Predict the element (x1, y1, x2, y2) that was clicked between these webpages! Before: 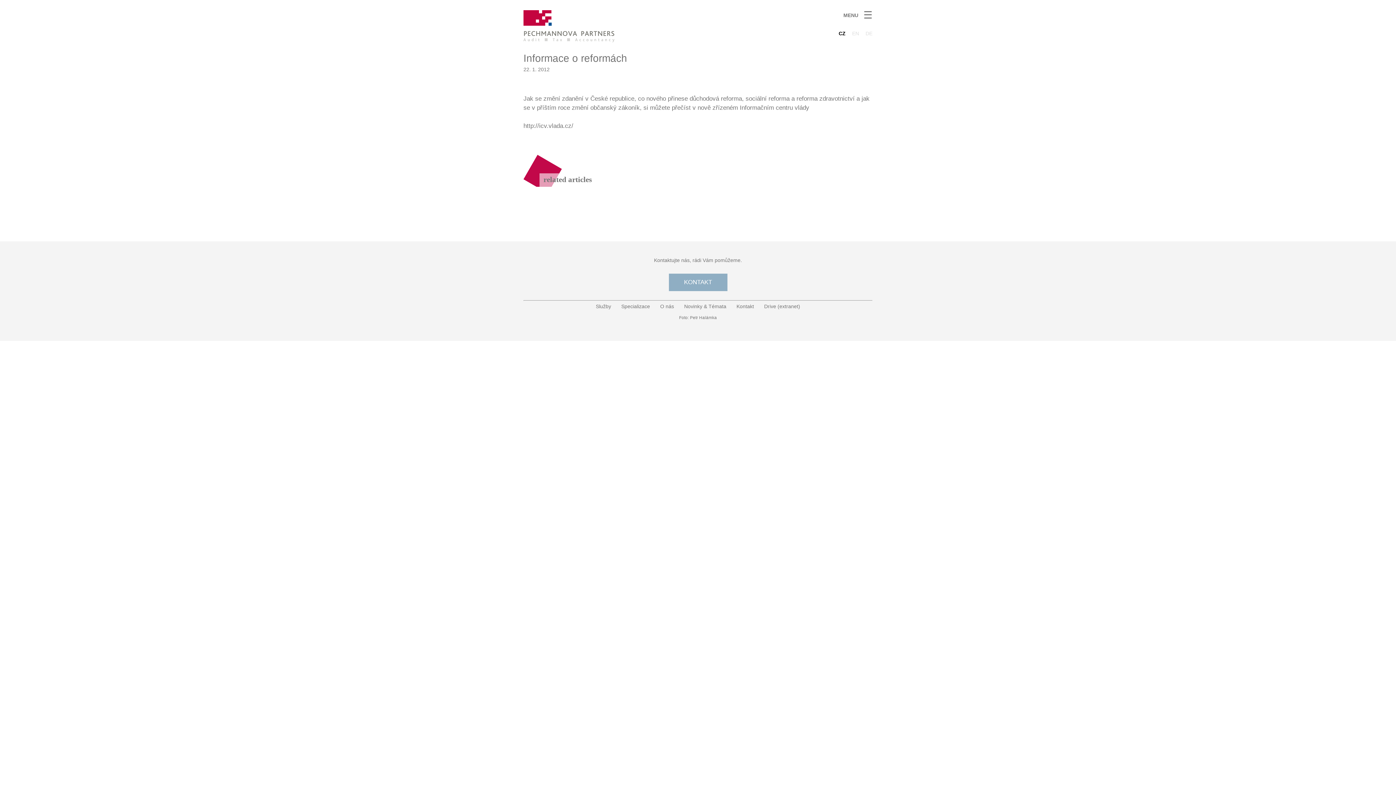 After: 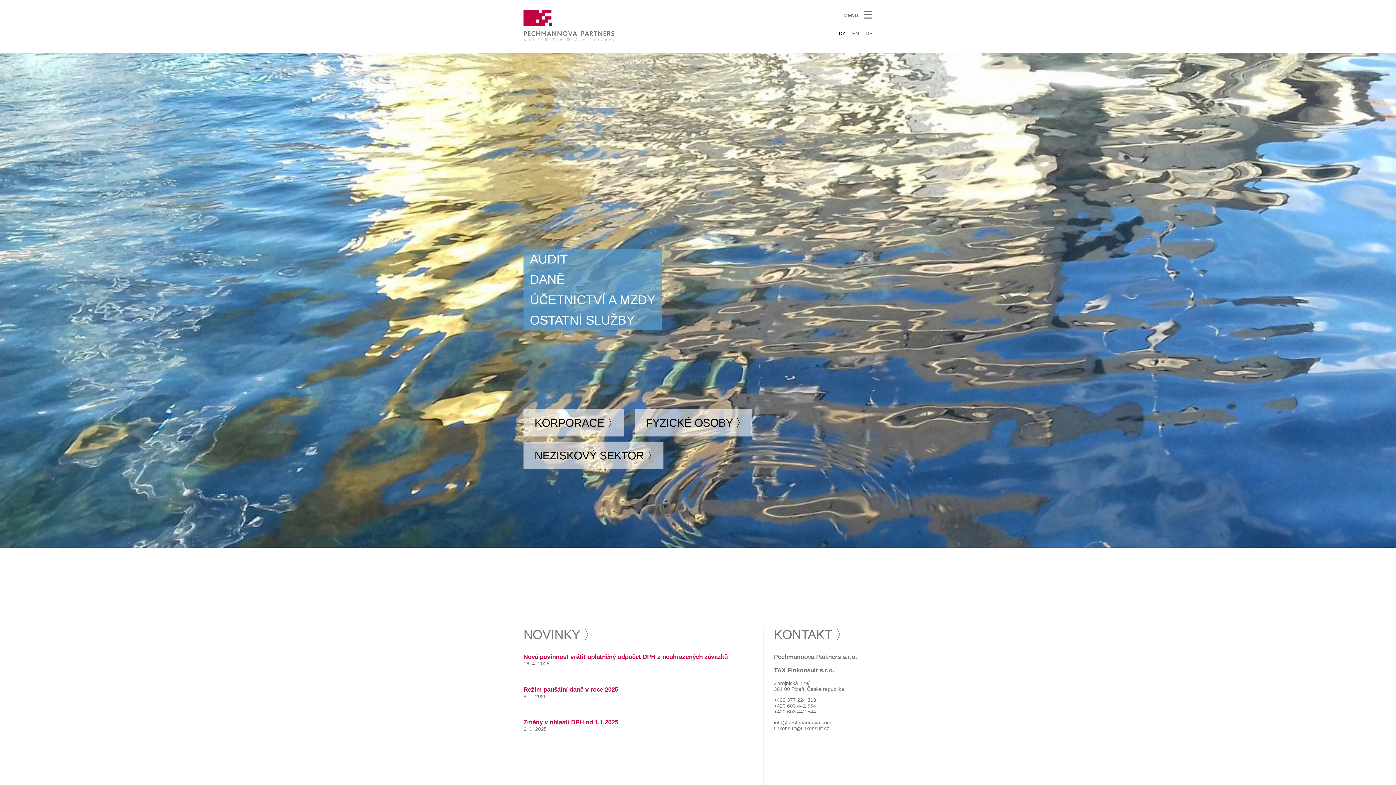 Action: bbox: (523, 10, 872, 25)